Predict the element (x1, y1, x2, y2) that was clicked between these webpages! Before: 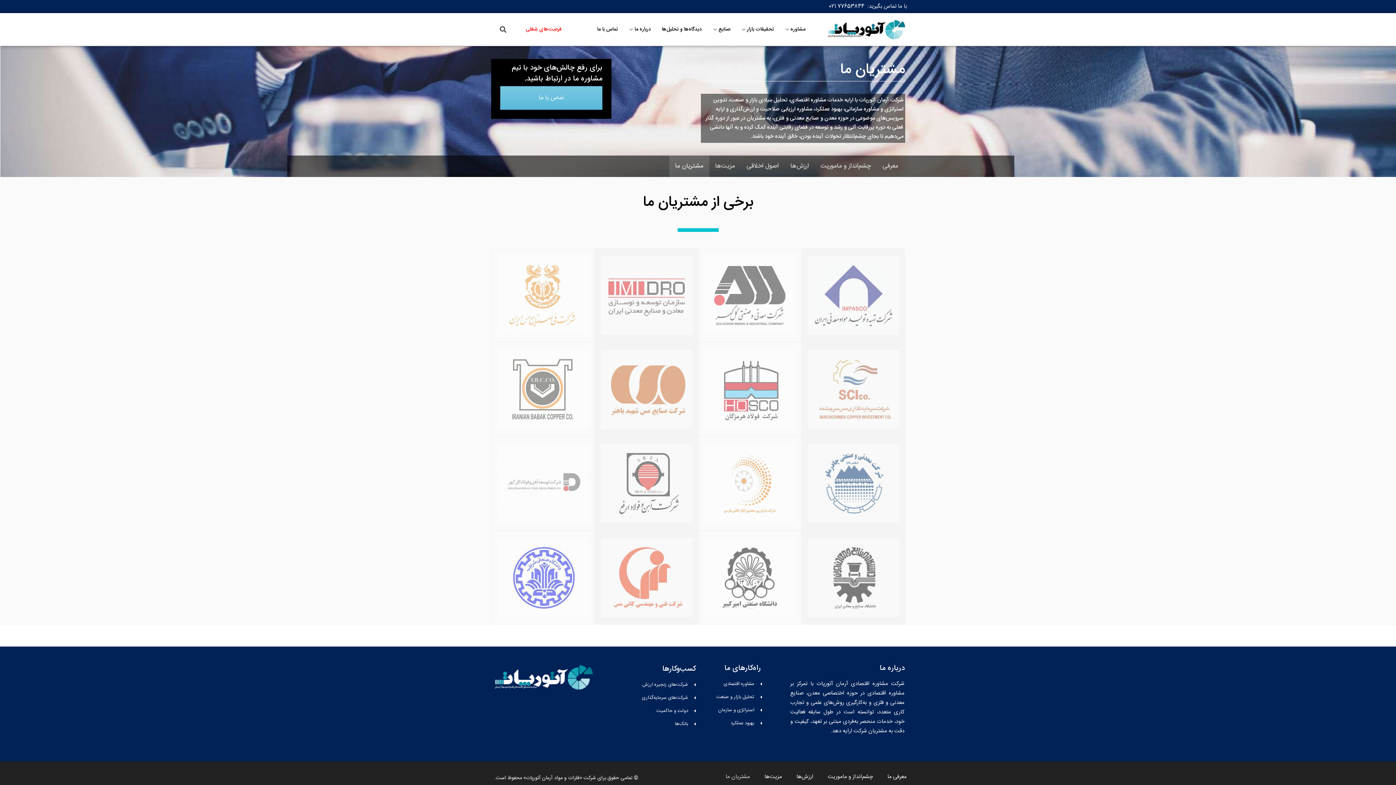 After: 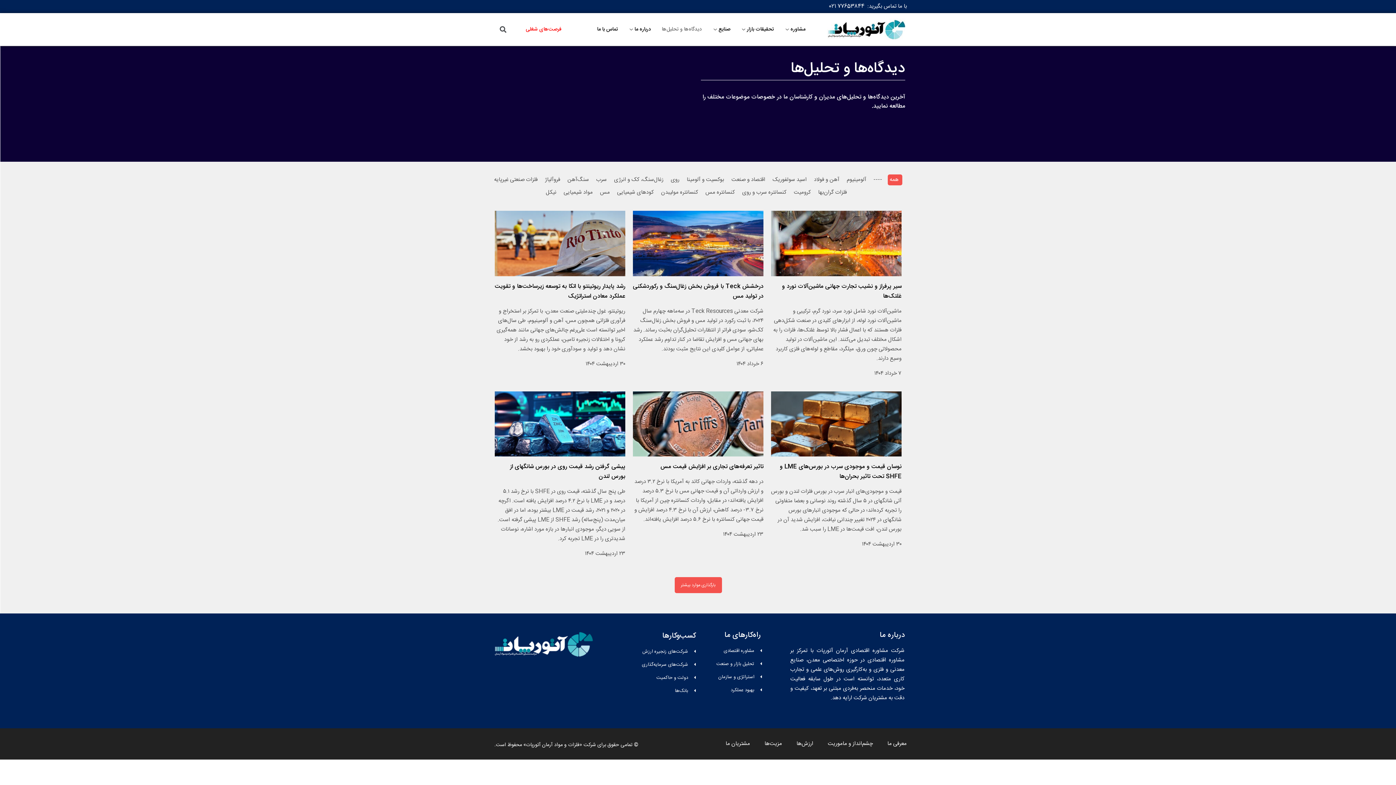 Action: bbox: (656, 16, 707, 42) label: دیدگاه‌ها و تحلیل‌ها